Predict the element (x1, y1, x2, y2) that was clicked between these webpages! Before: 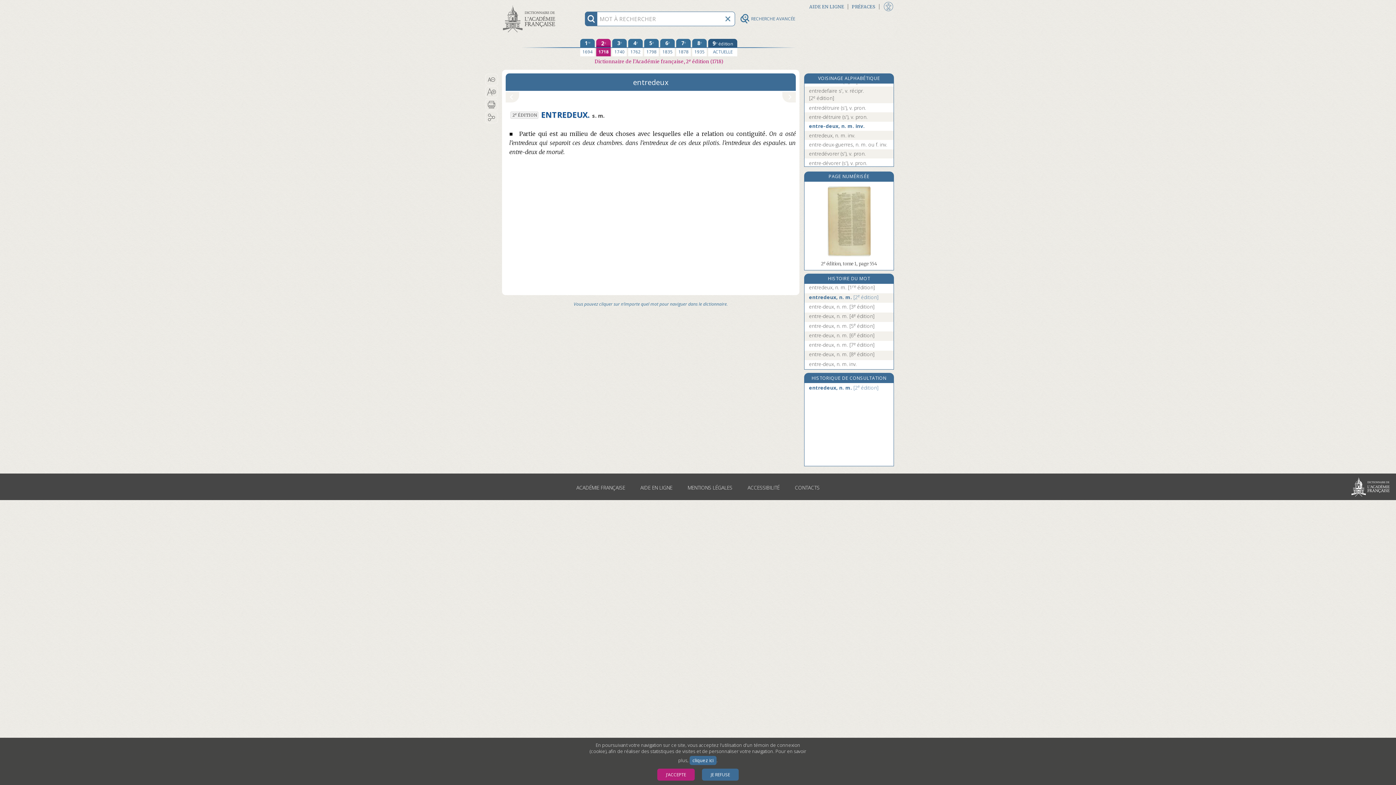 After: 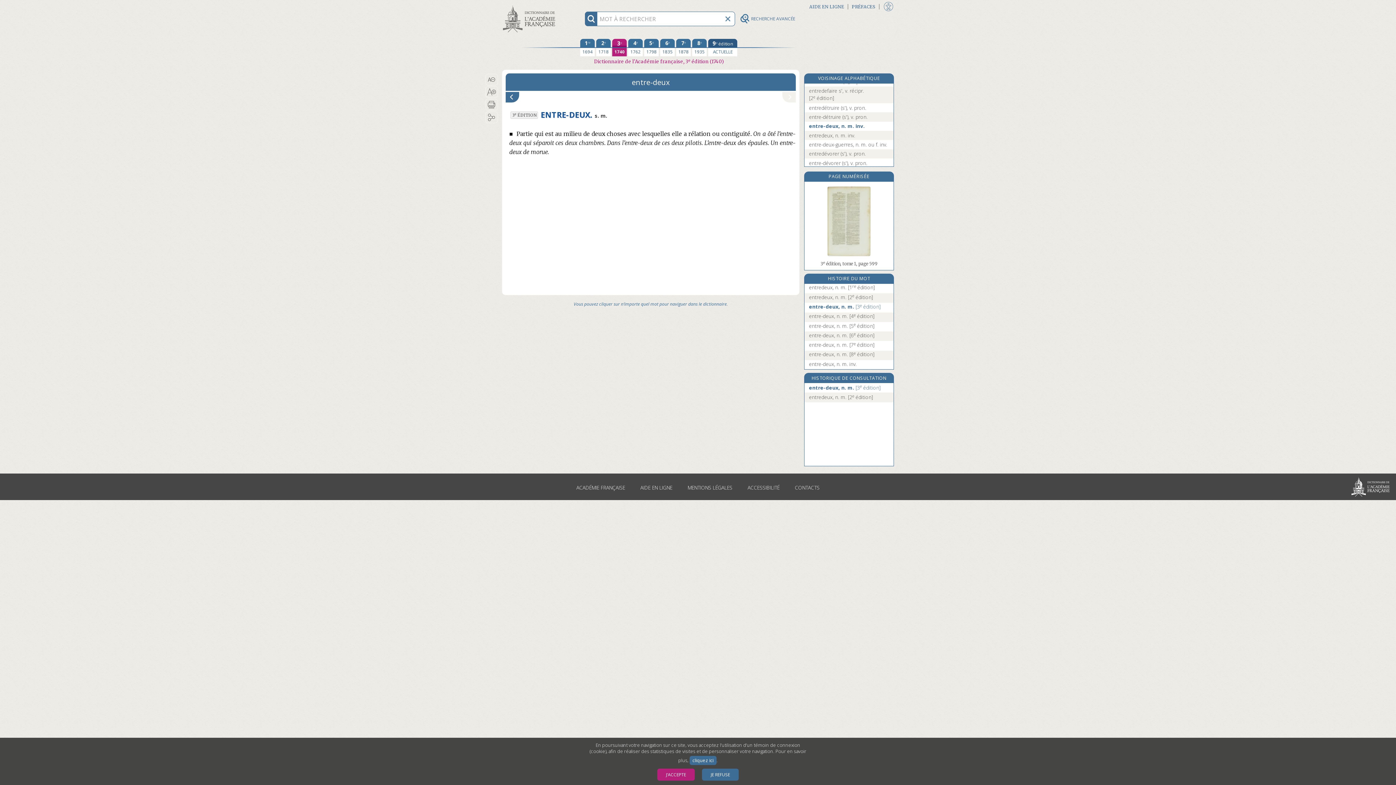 Action: label: troisième édition 1740 bbox: (612, 38, 626, 56)